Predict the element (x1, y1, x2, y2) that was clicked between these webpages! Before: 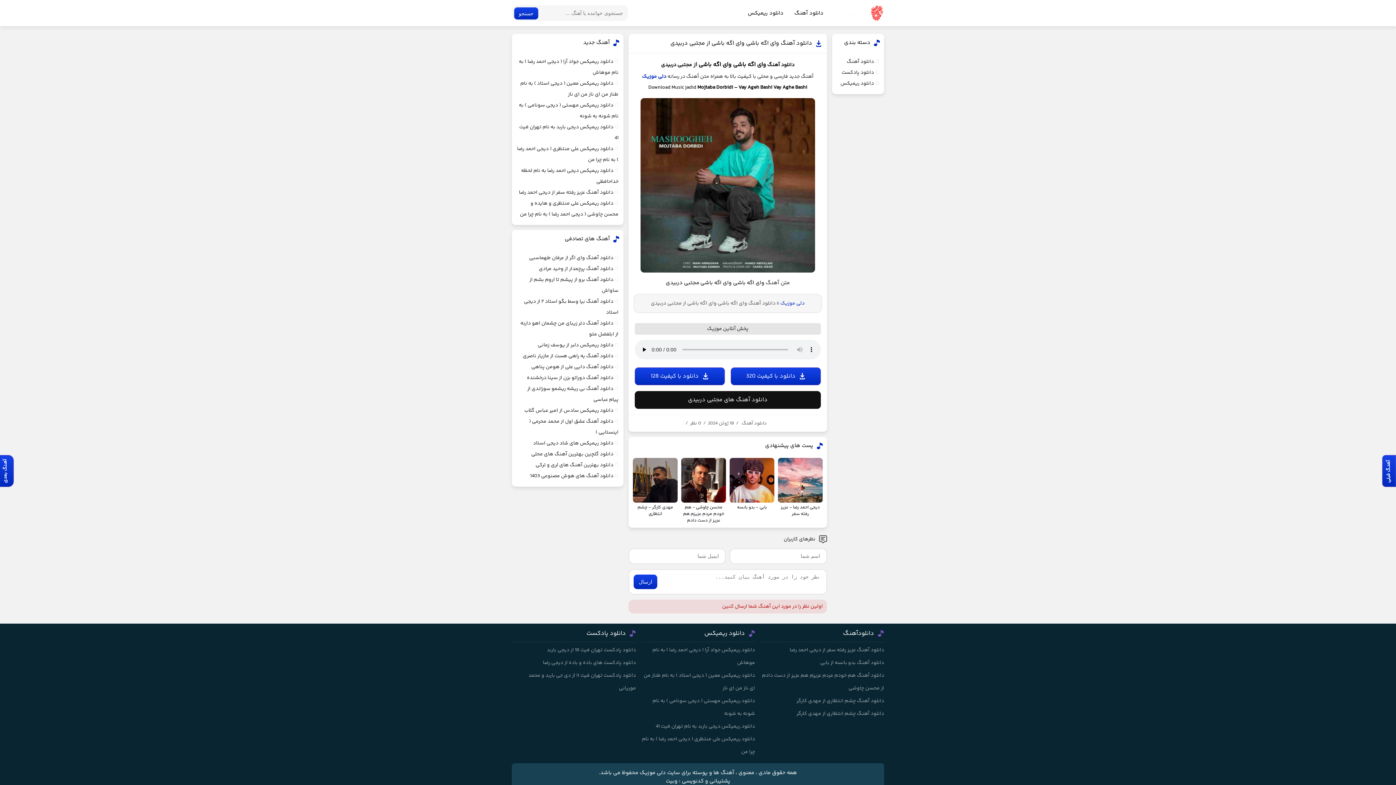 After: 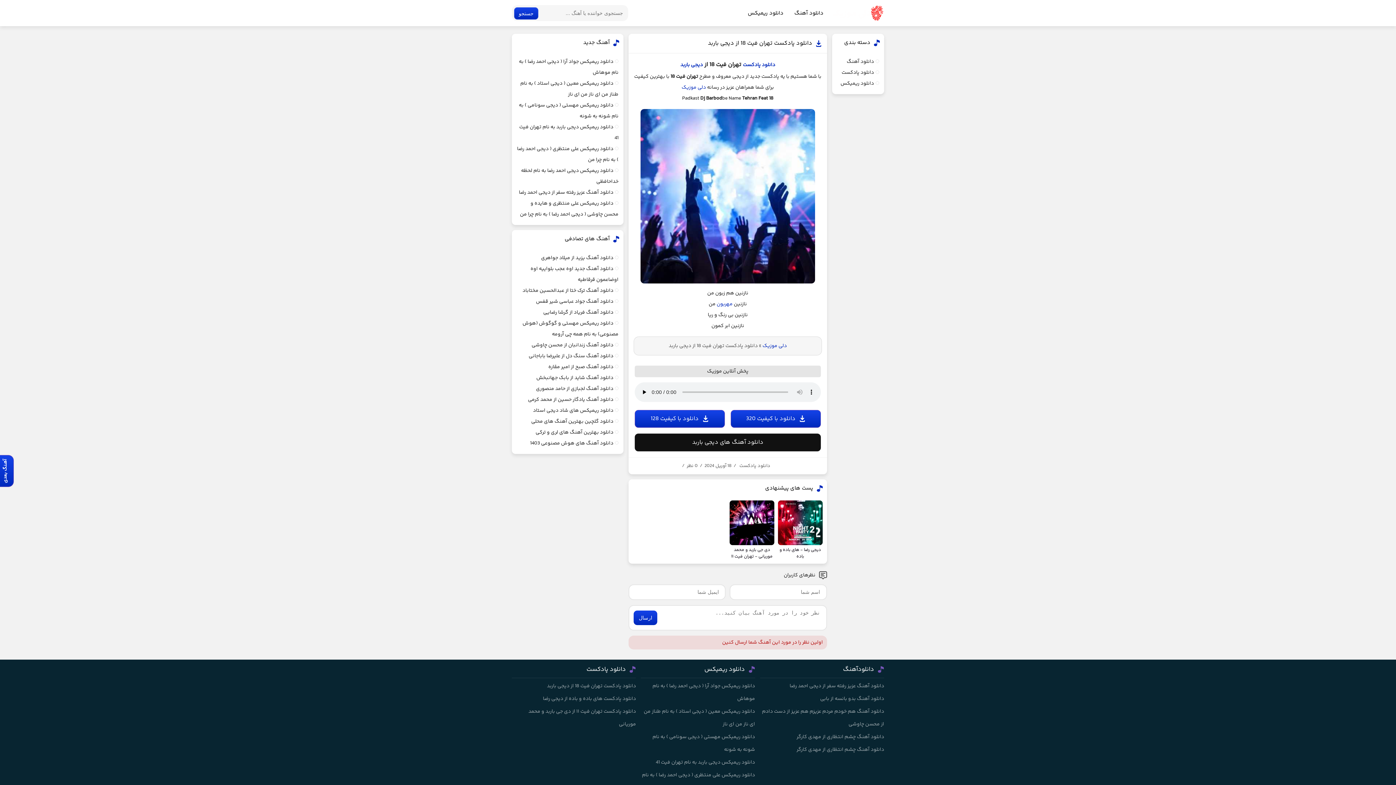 Action: label: دانلود پادکست تهران فیت 18 از دیجی باربد bbox: (547, 646, 636, 654)